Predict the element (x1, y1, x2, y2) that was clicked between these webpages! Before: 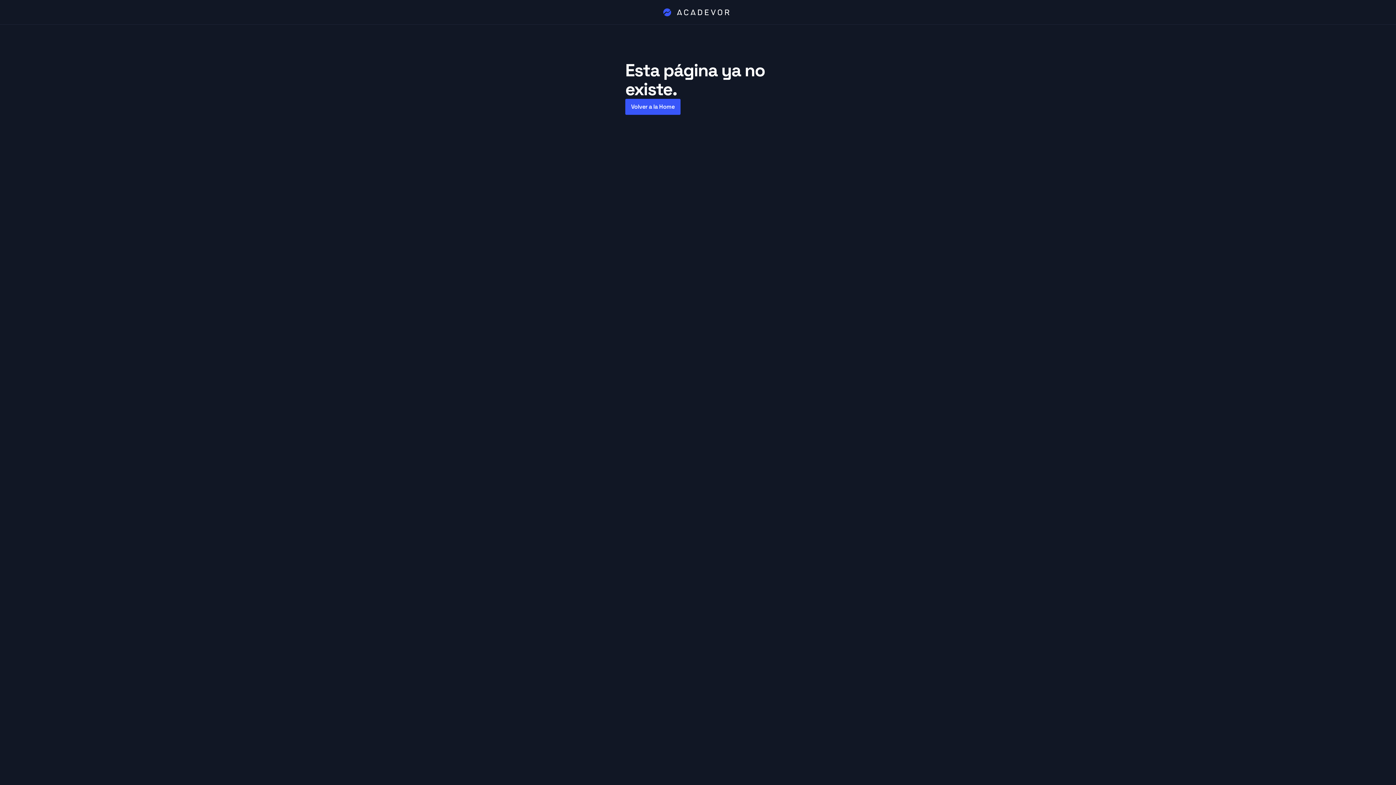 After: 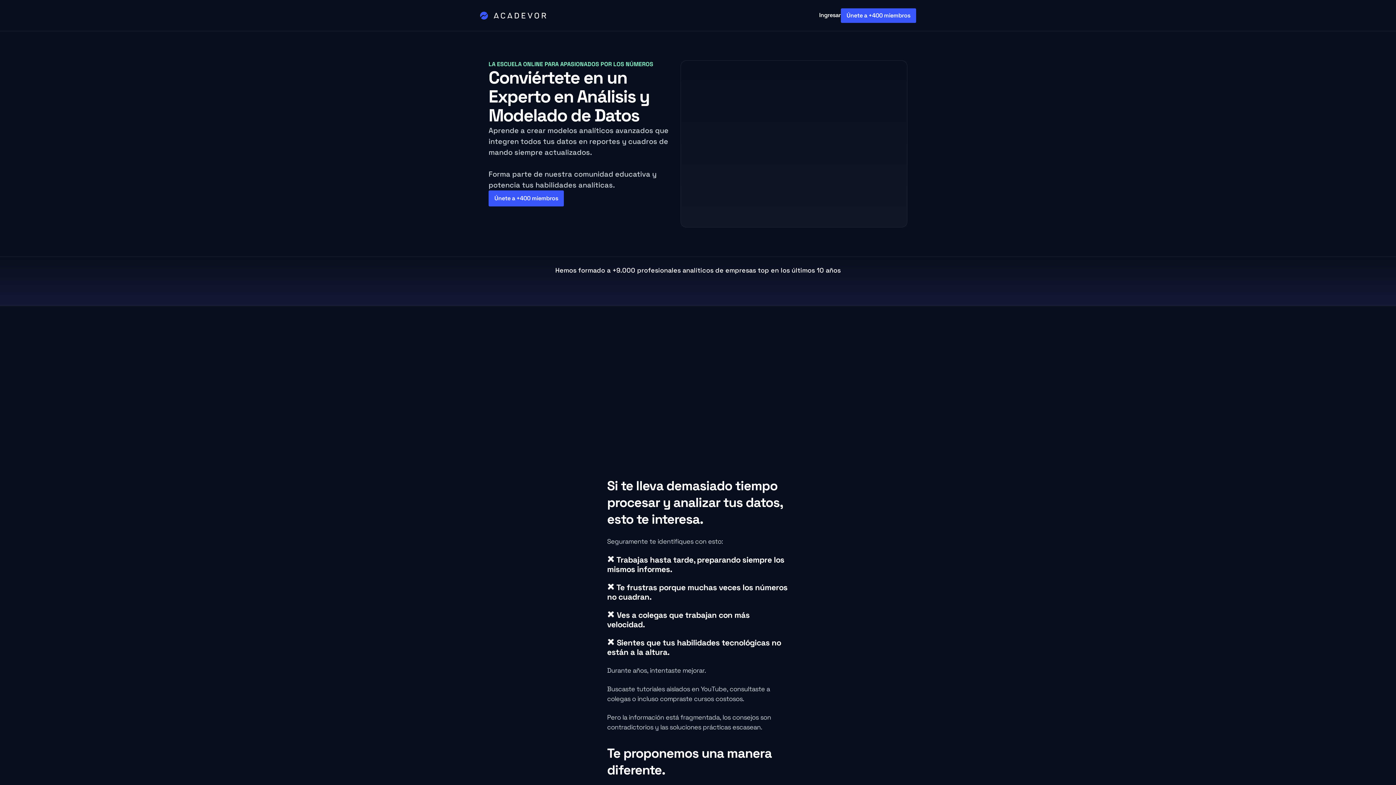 Action: label: Volver a la Home bbox: (625, 98, 680, 114)